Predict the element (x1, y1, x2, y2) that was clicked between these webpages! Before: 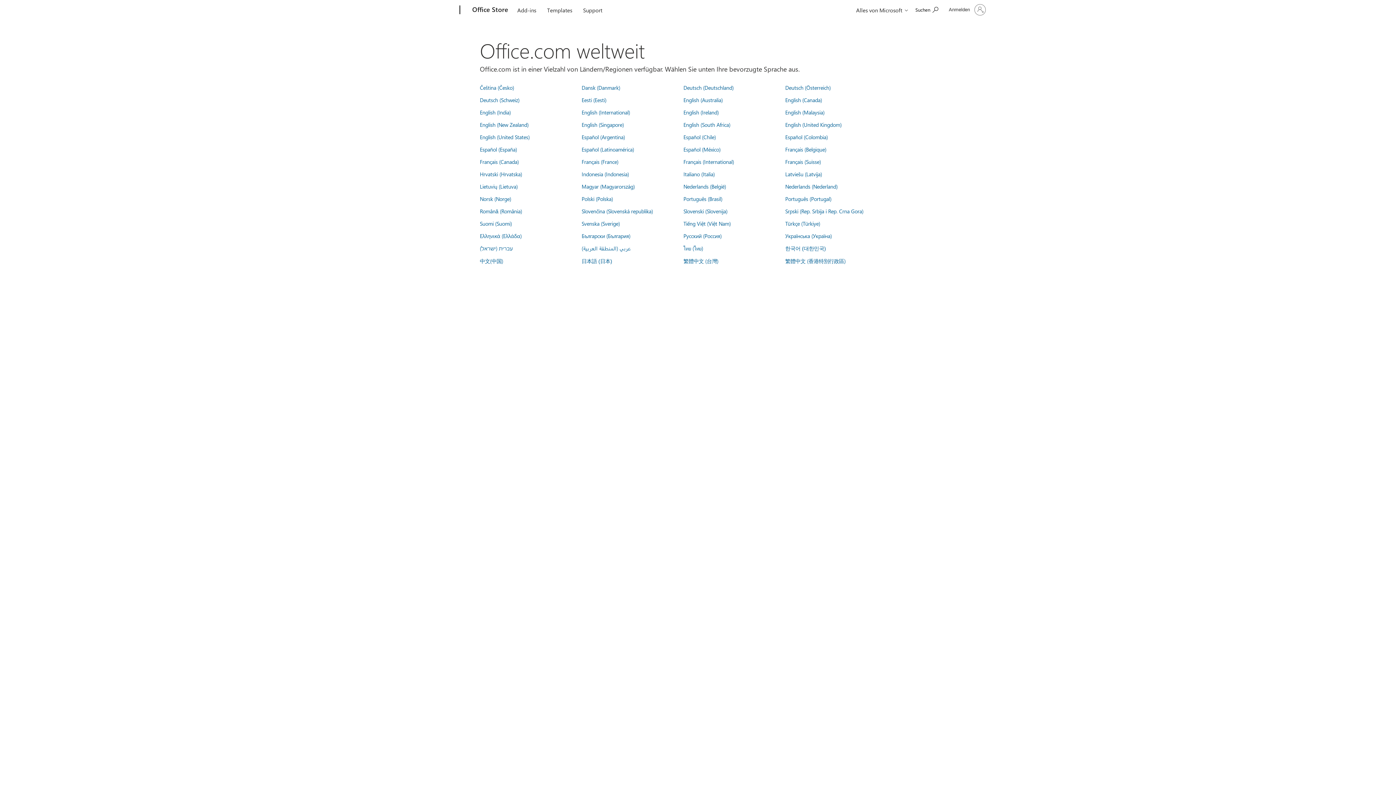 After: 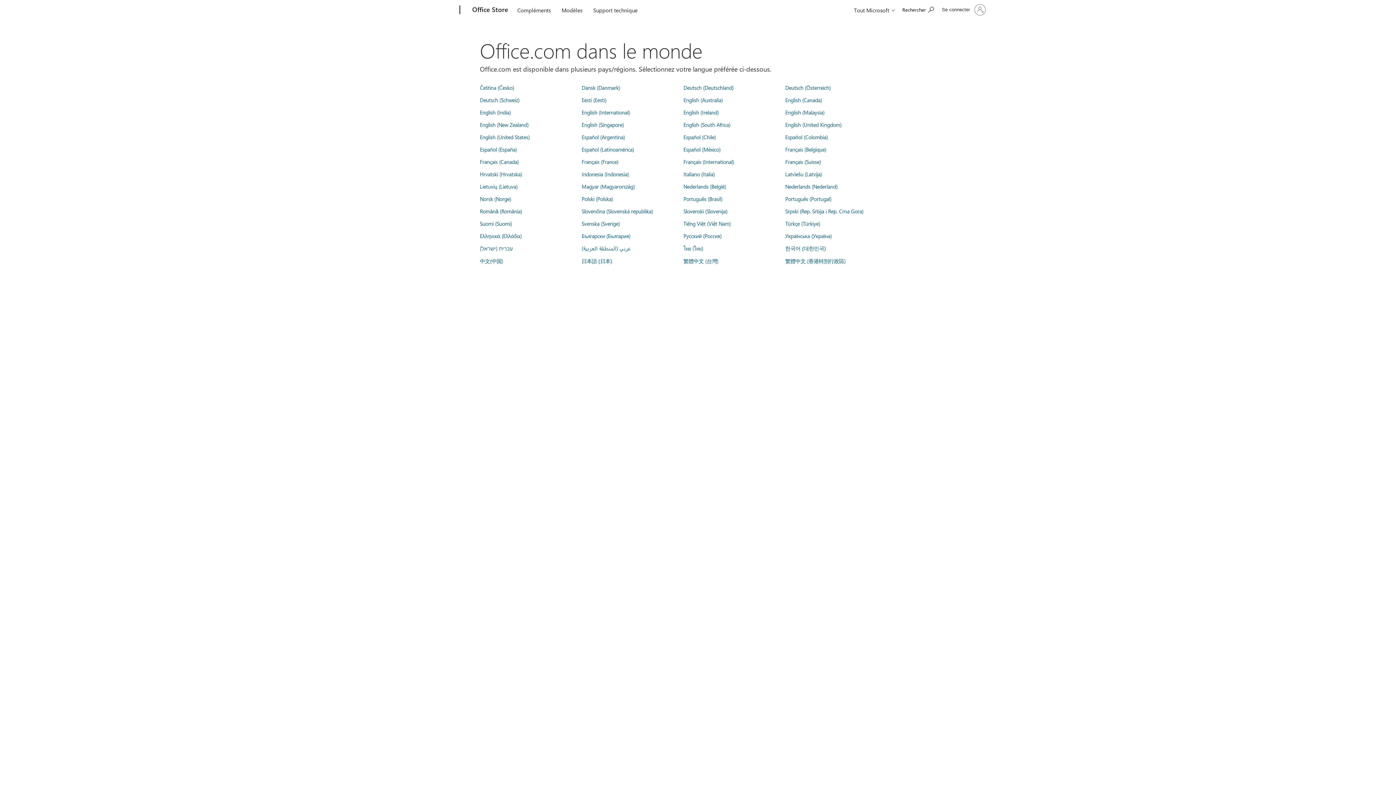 Action: bbox: (581, 158, 618, 165) label: Français (France)